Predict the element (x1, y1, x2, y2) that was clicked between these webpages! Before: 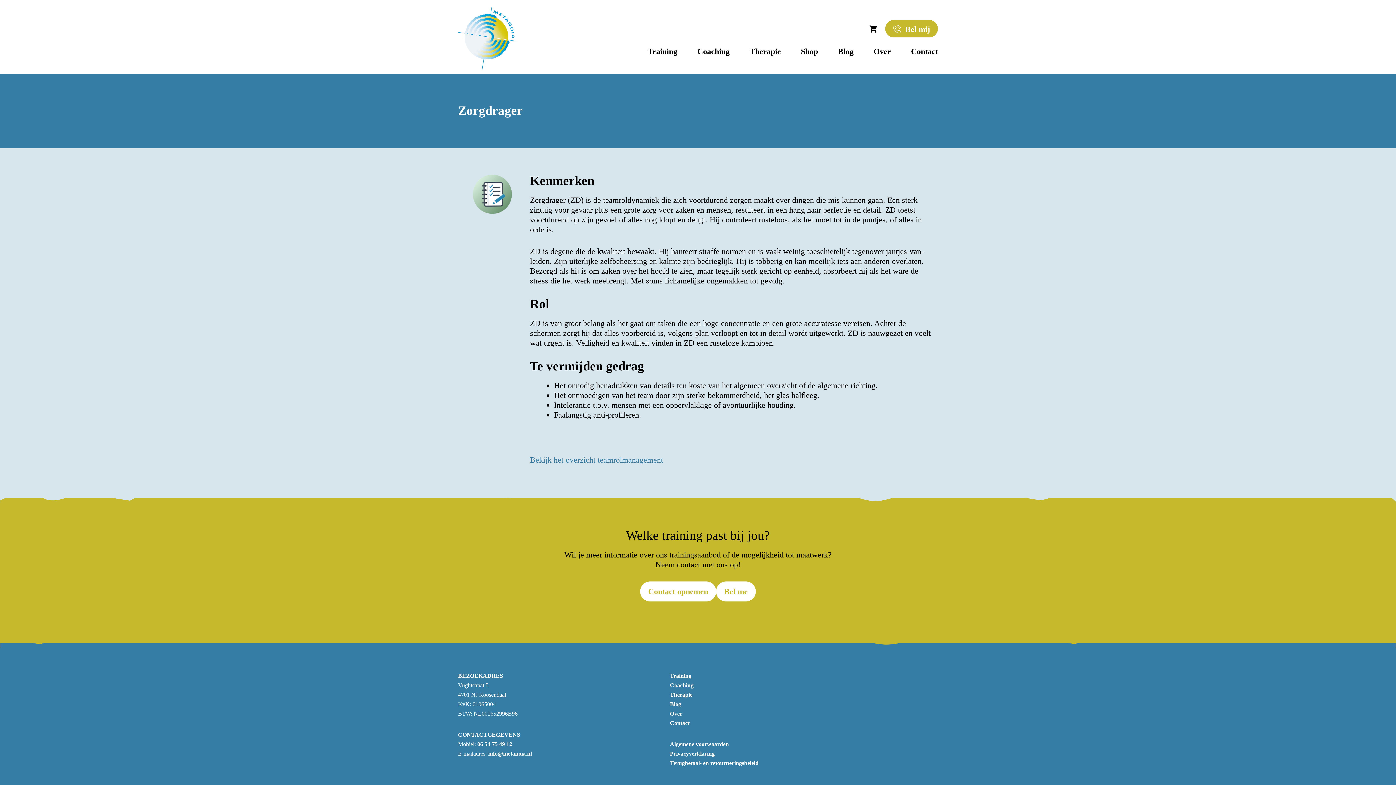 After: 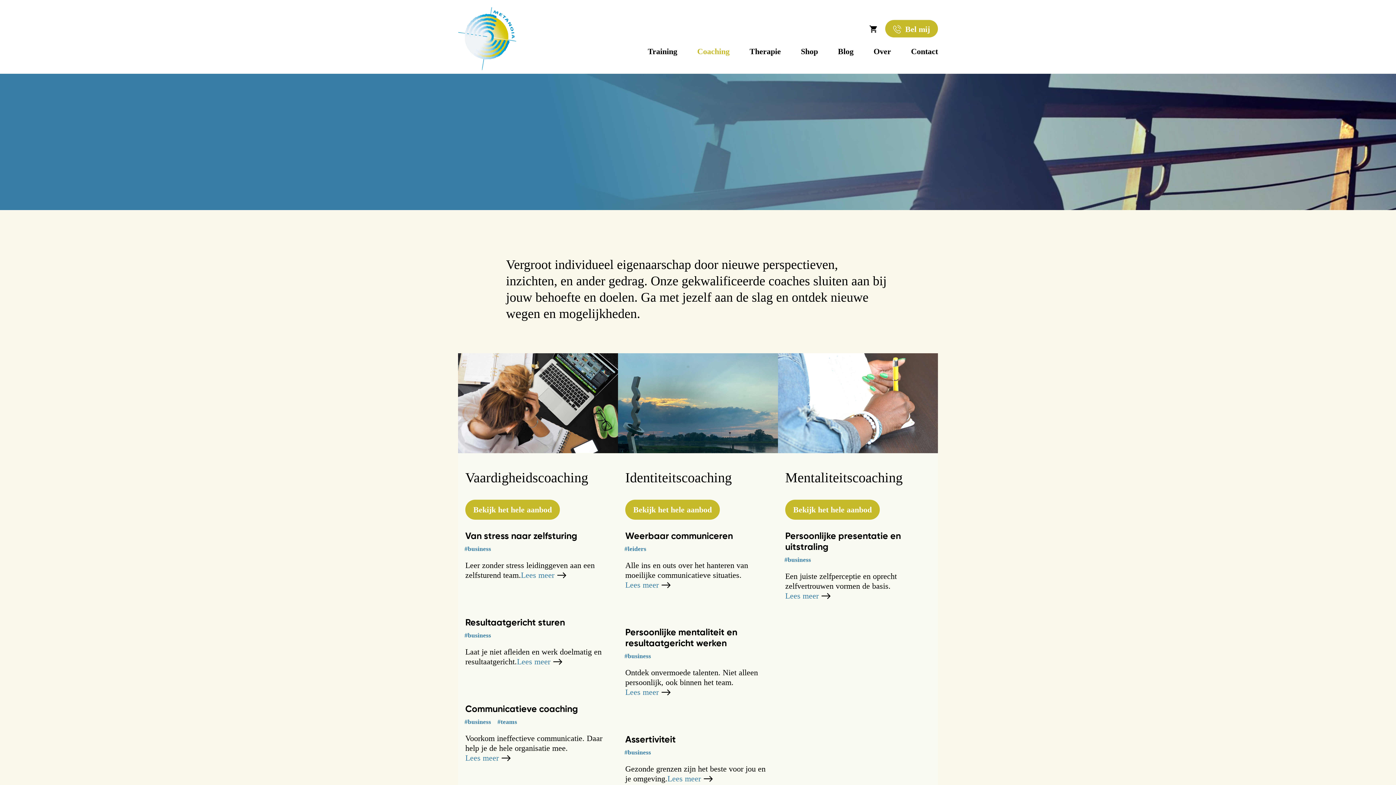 Action: label: Coaching bbox: (687, 37, 739, 57)